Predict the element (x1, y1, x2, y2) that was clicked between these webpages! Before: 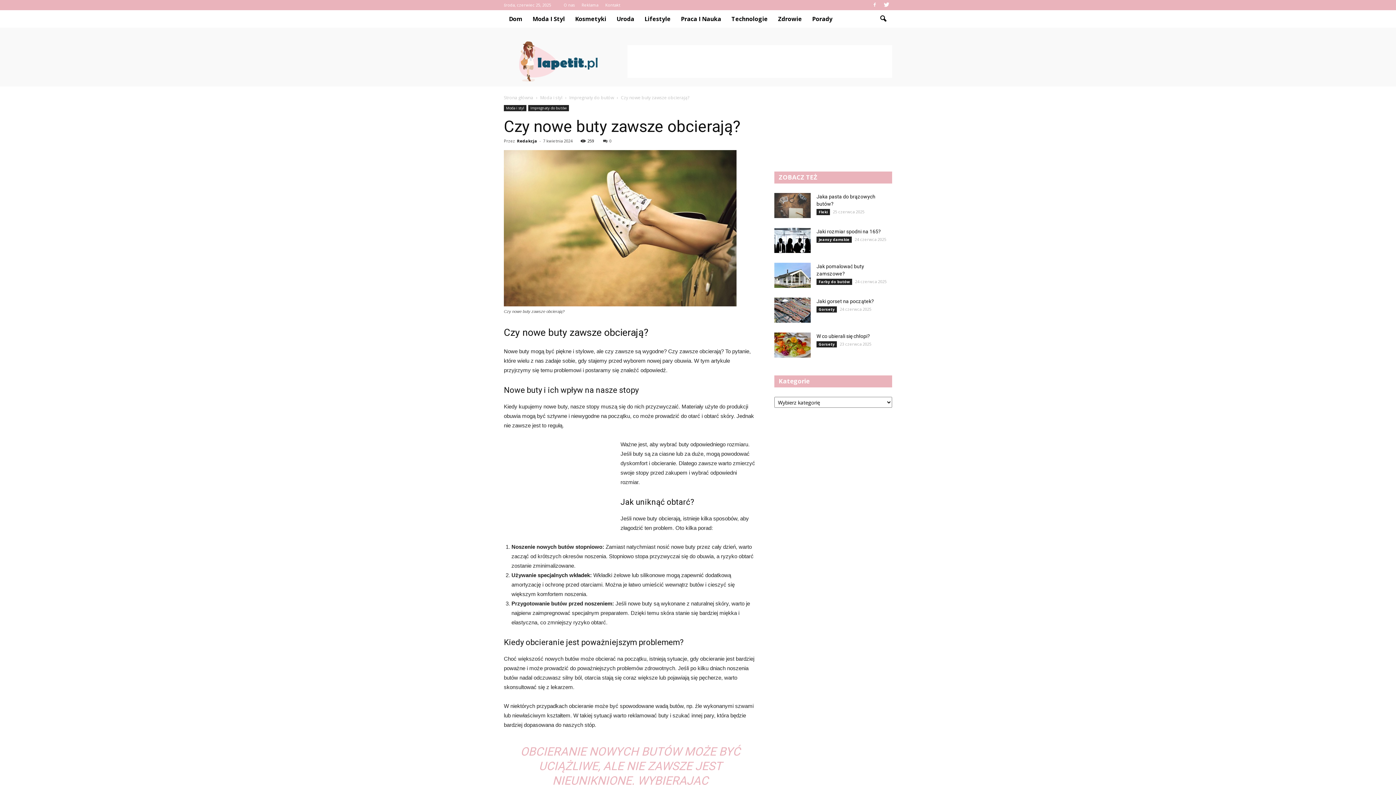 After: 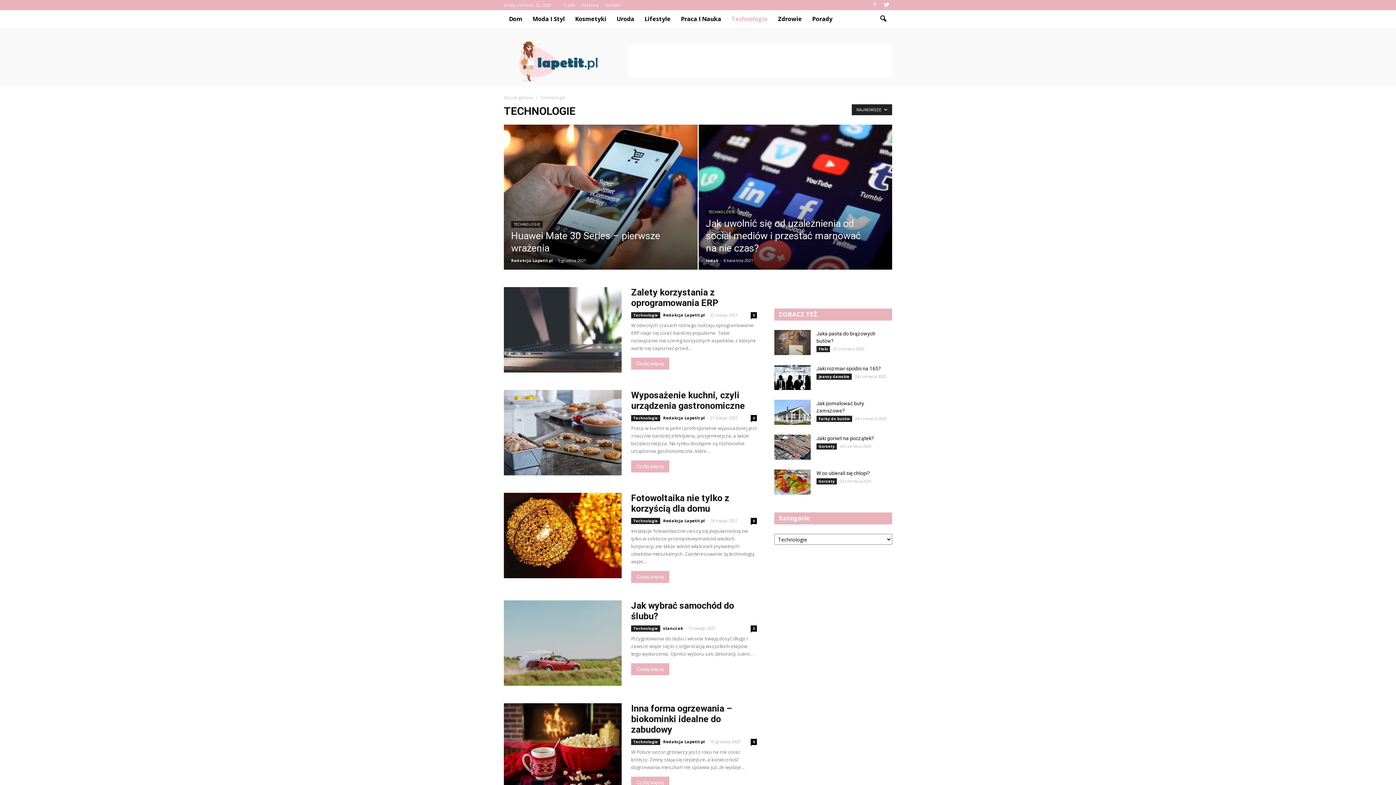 Action: label: Technologie bbox: (726, 10, 773, 27)